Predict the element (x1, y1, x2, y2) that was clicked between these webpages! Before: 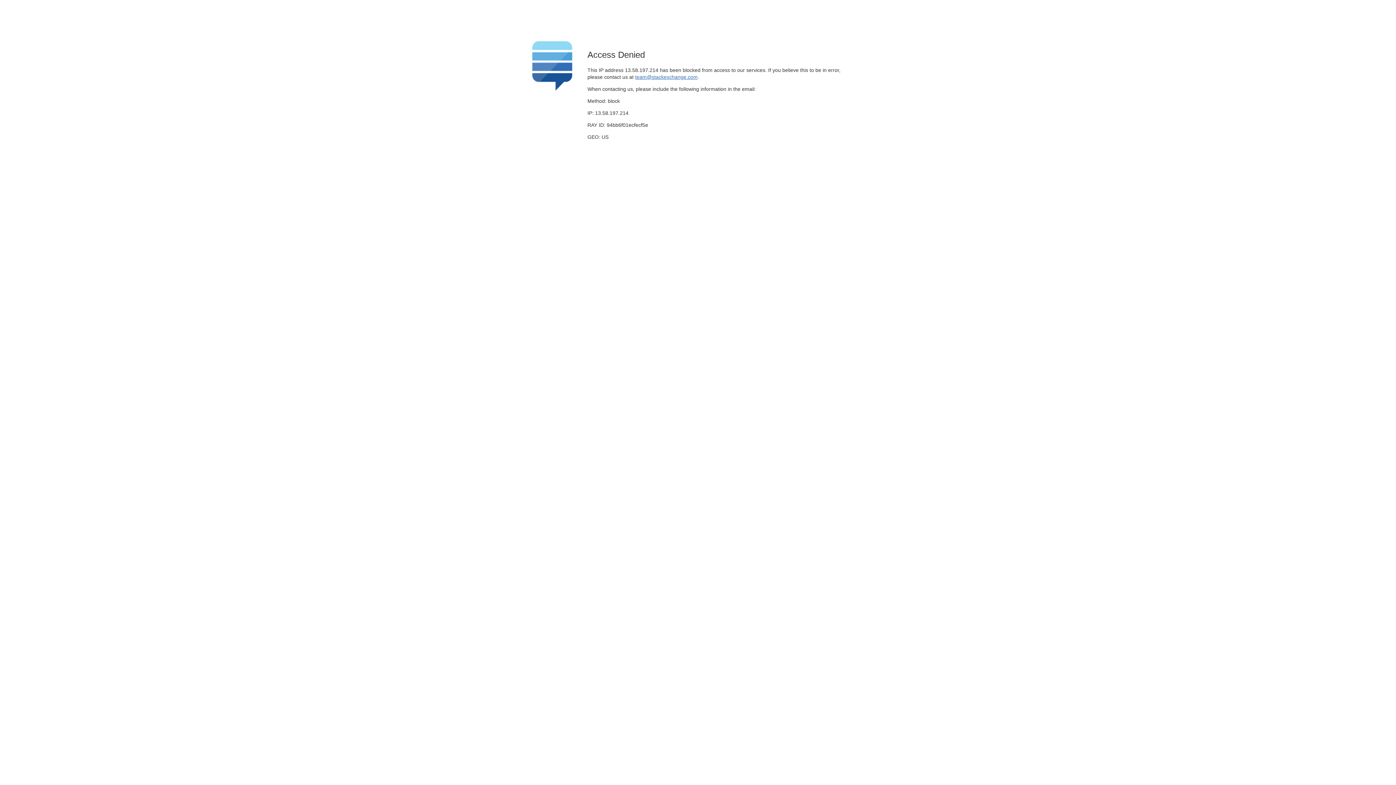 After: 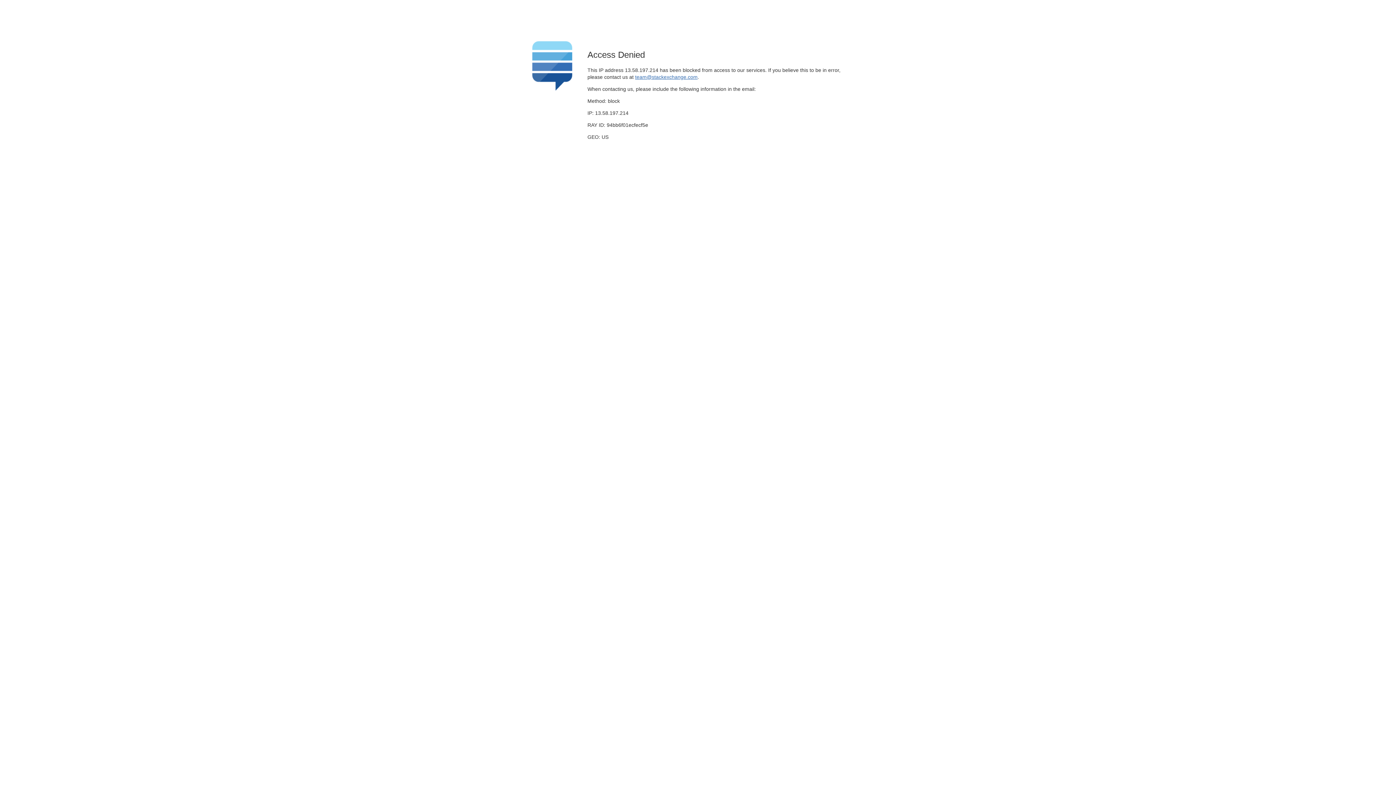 Action: label: team@stackexchange.com bbox: (635, 74, 697, 79)